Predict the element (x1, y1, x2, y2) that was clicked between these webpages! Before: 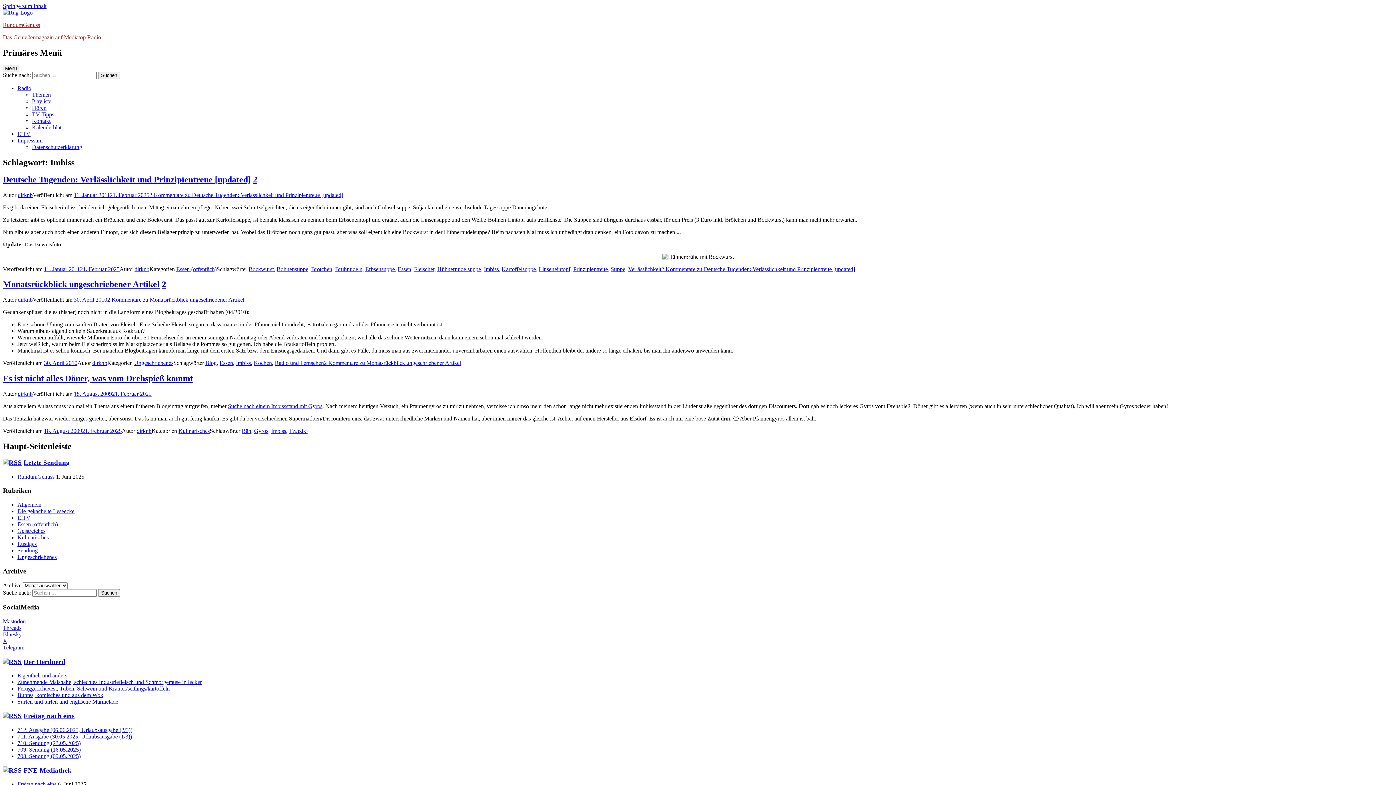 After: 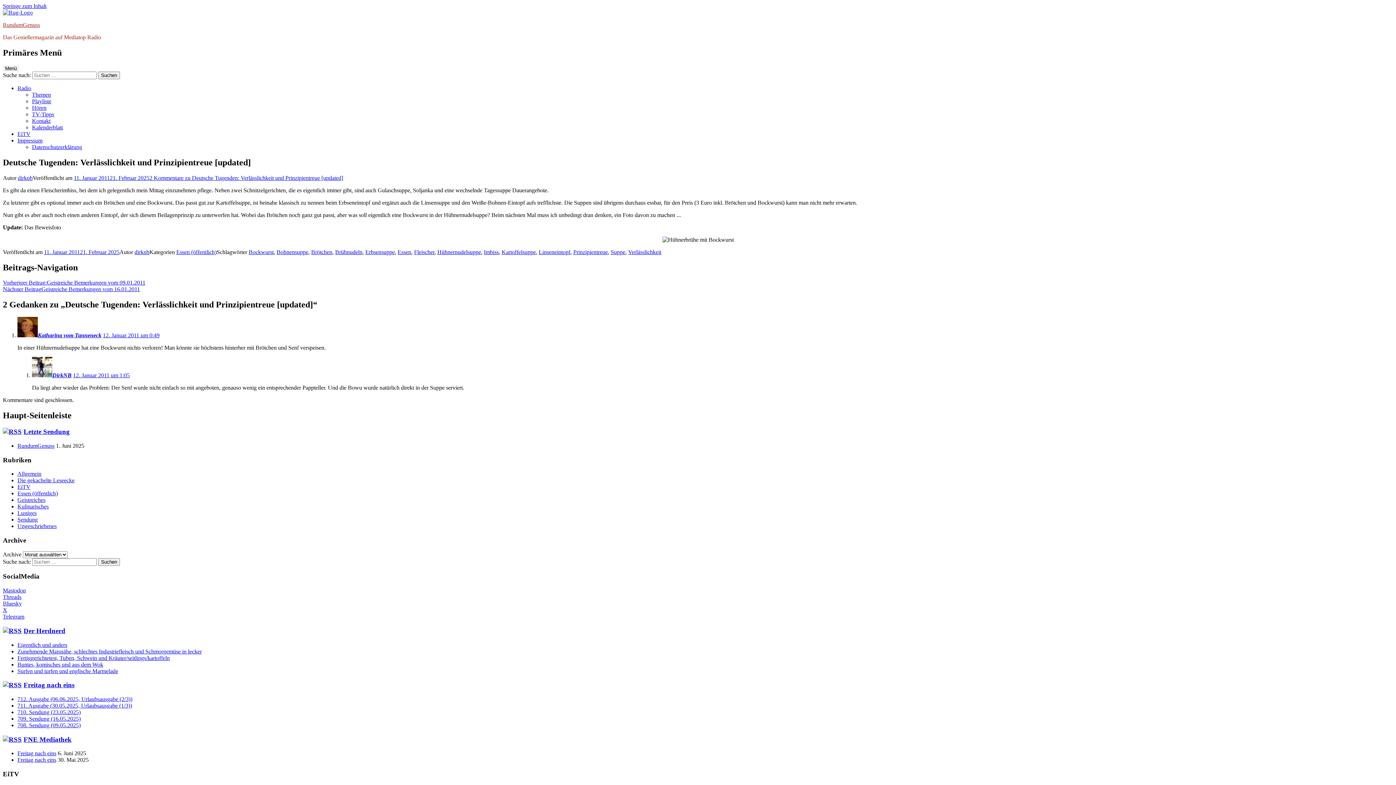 Action: bbox: (44, 266, 119, 272) label: 11. Januar 201121. Februar 2025